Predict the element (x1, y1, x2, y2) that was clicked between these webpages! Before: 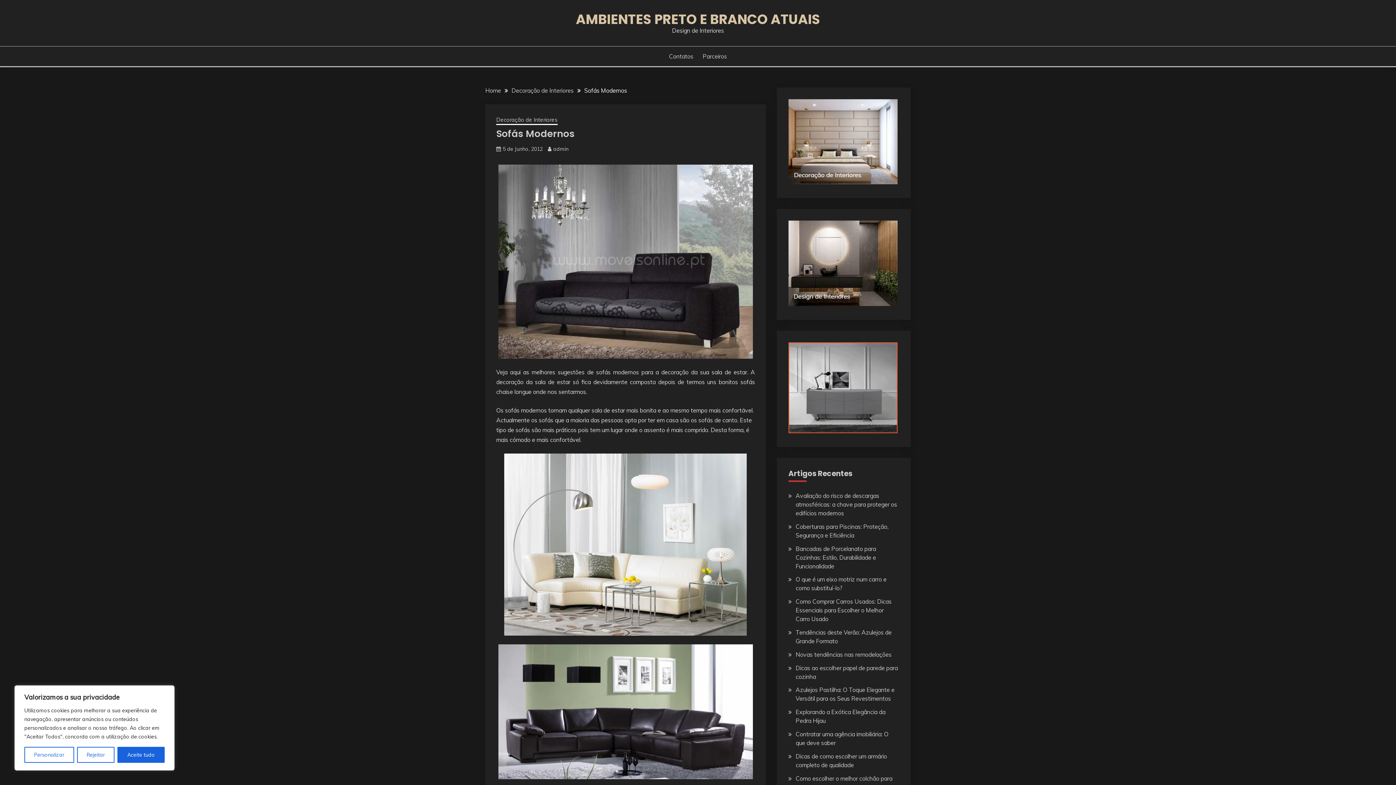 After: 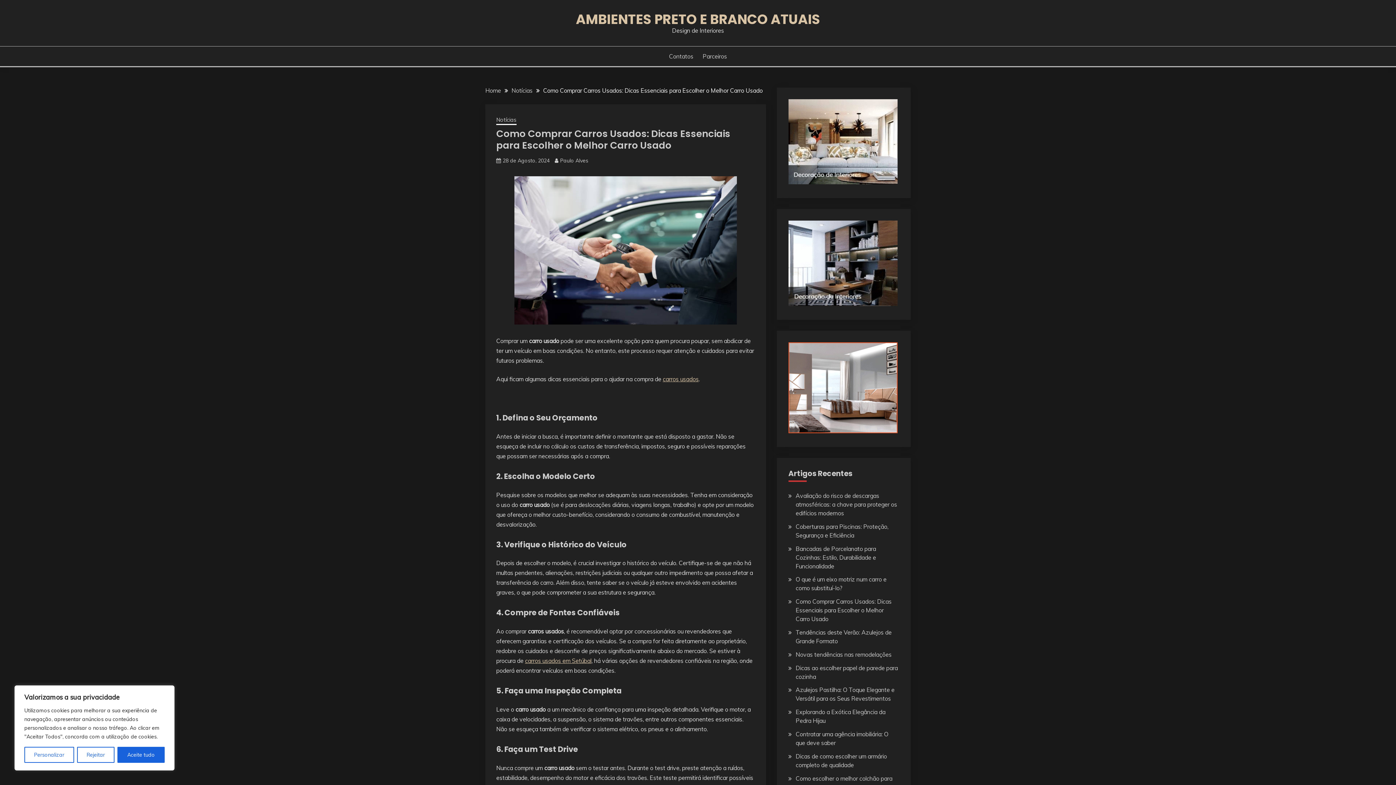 Action: label: Como Comprar Carros Usados: Dicas Essenciais para Escolher o Melhor Carro Usado bbox: (795, 598, 891, 622)